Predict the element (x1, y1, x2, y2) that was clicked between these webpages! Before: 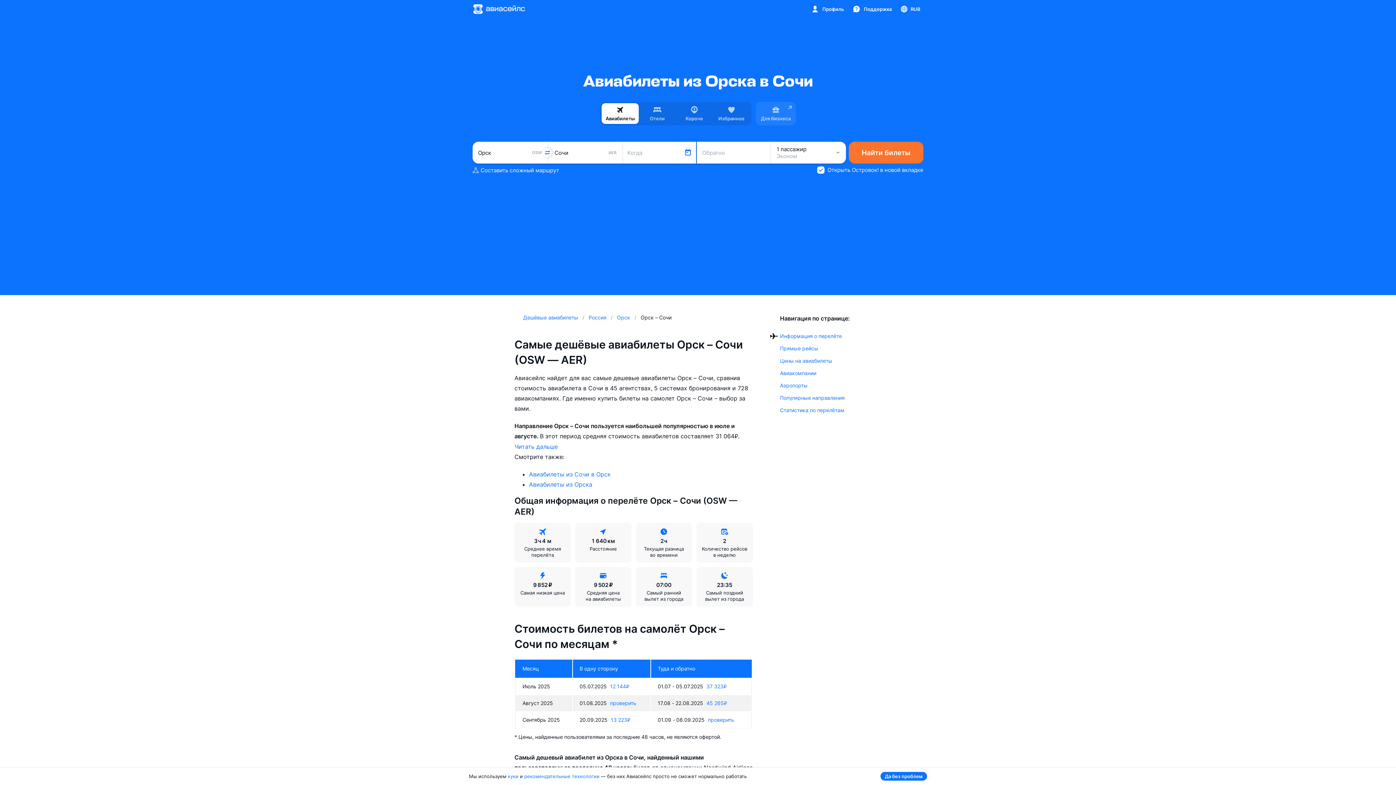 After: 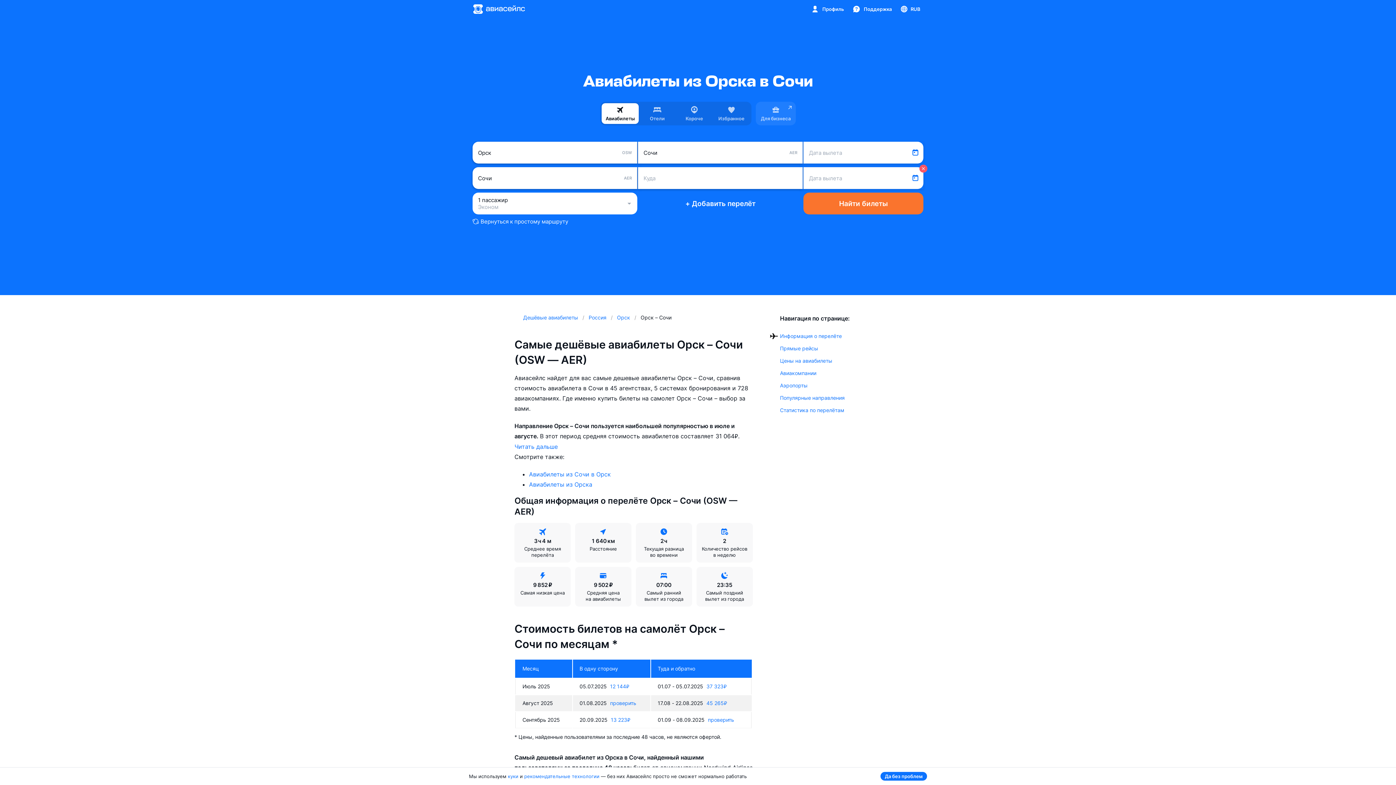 Action: label: Составить сложный маршрут bbox: (472, 166, 559, 173)